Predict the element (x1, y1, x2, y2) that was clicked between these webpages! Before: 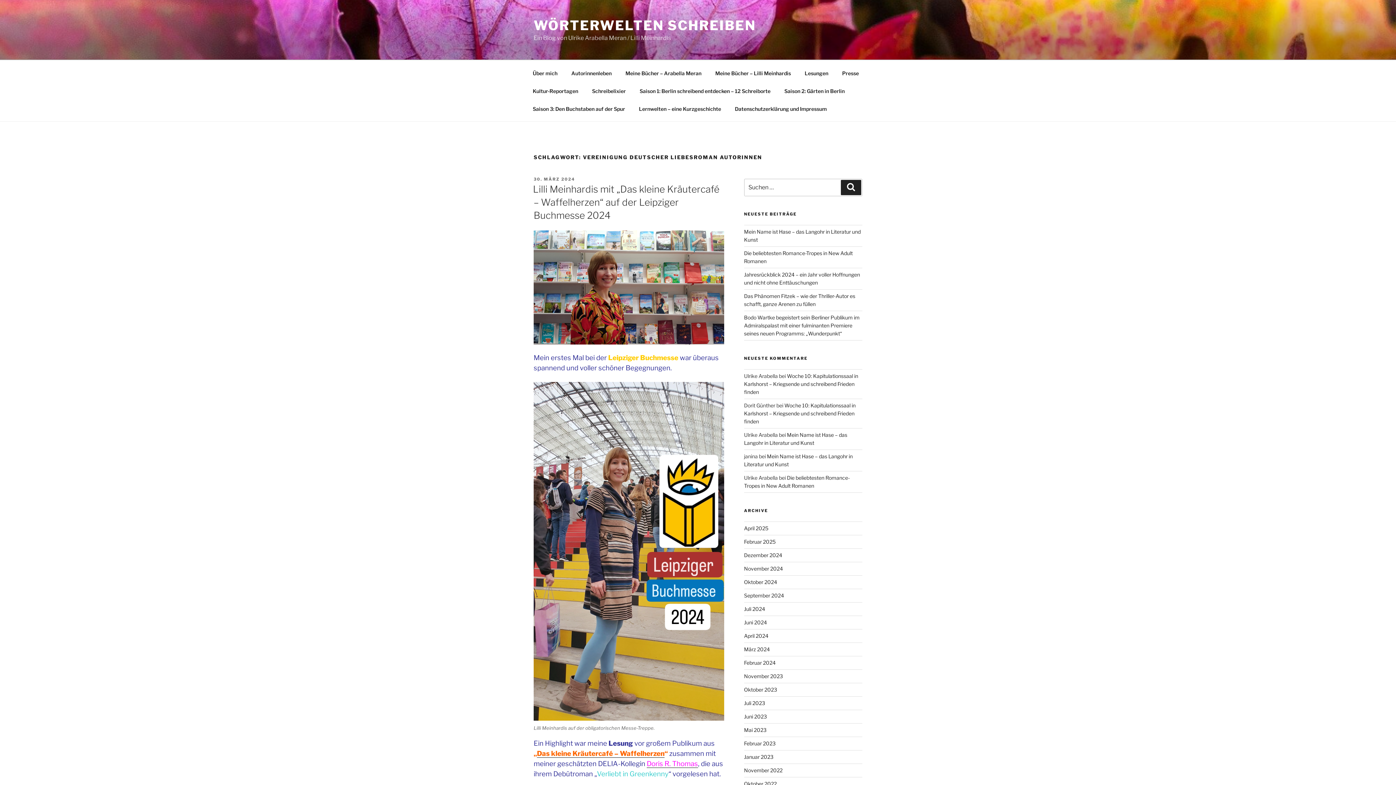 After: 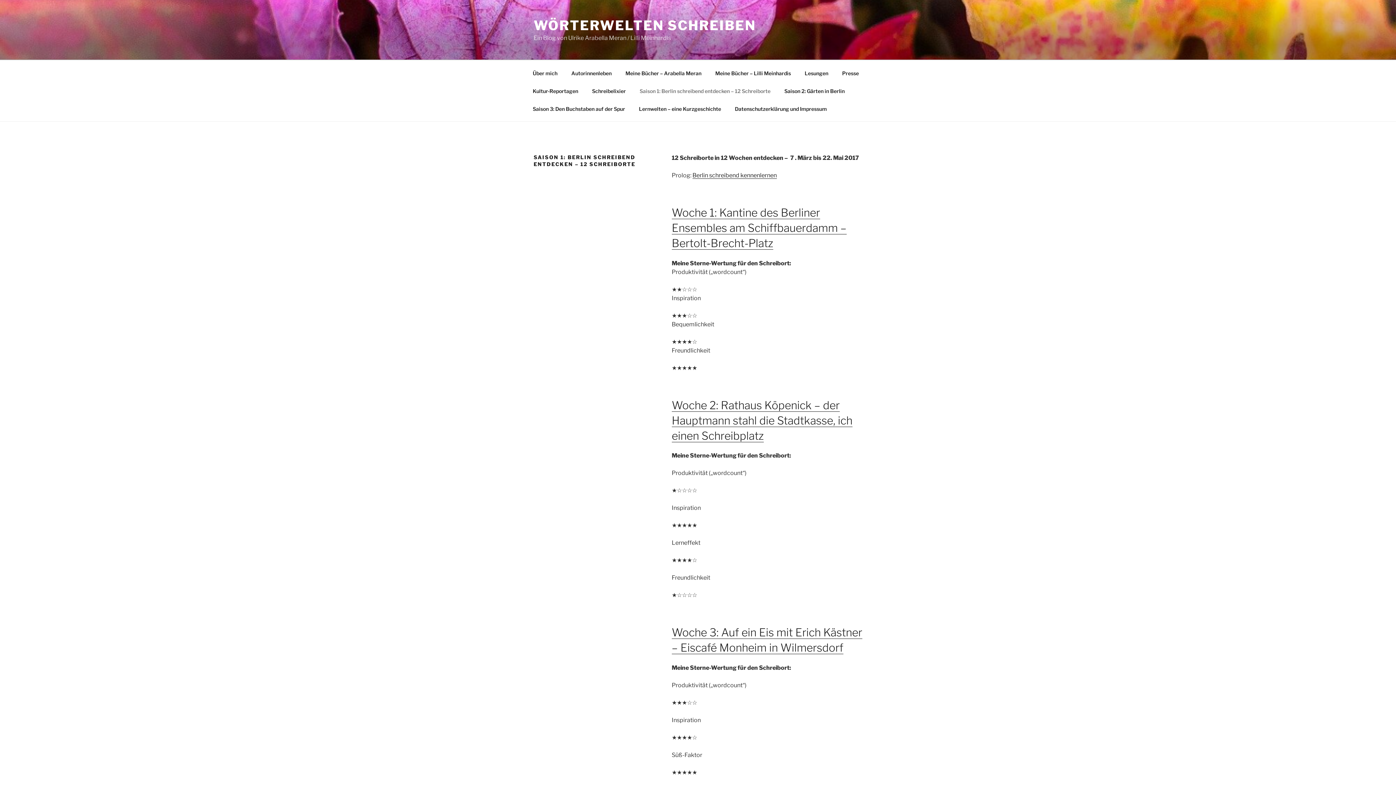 Action: bbox: (633, 82, 777, 99) label: Saison 1: Berlin schreibend entdecken – 12 Schreiborte